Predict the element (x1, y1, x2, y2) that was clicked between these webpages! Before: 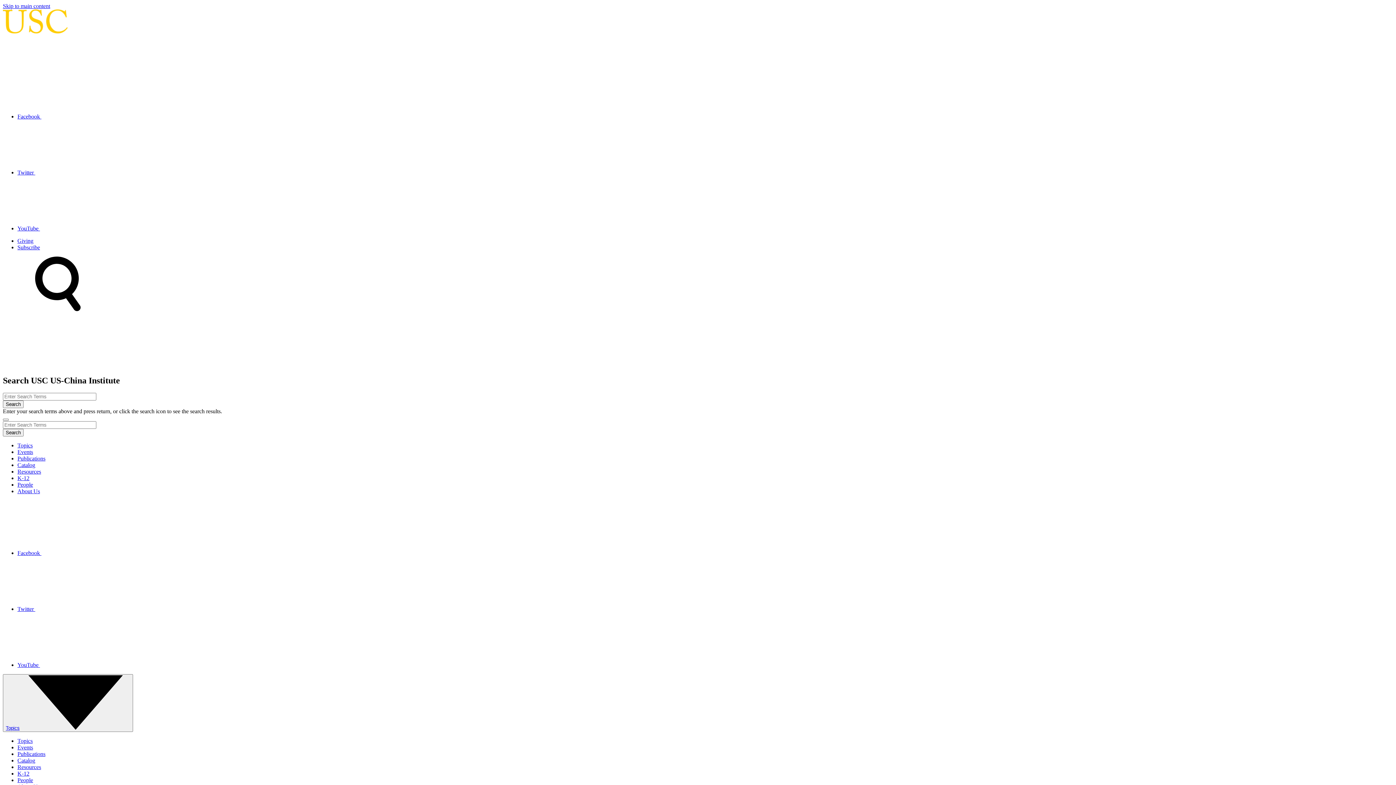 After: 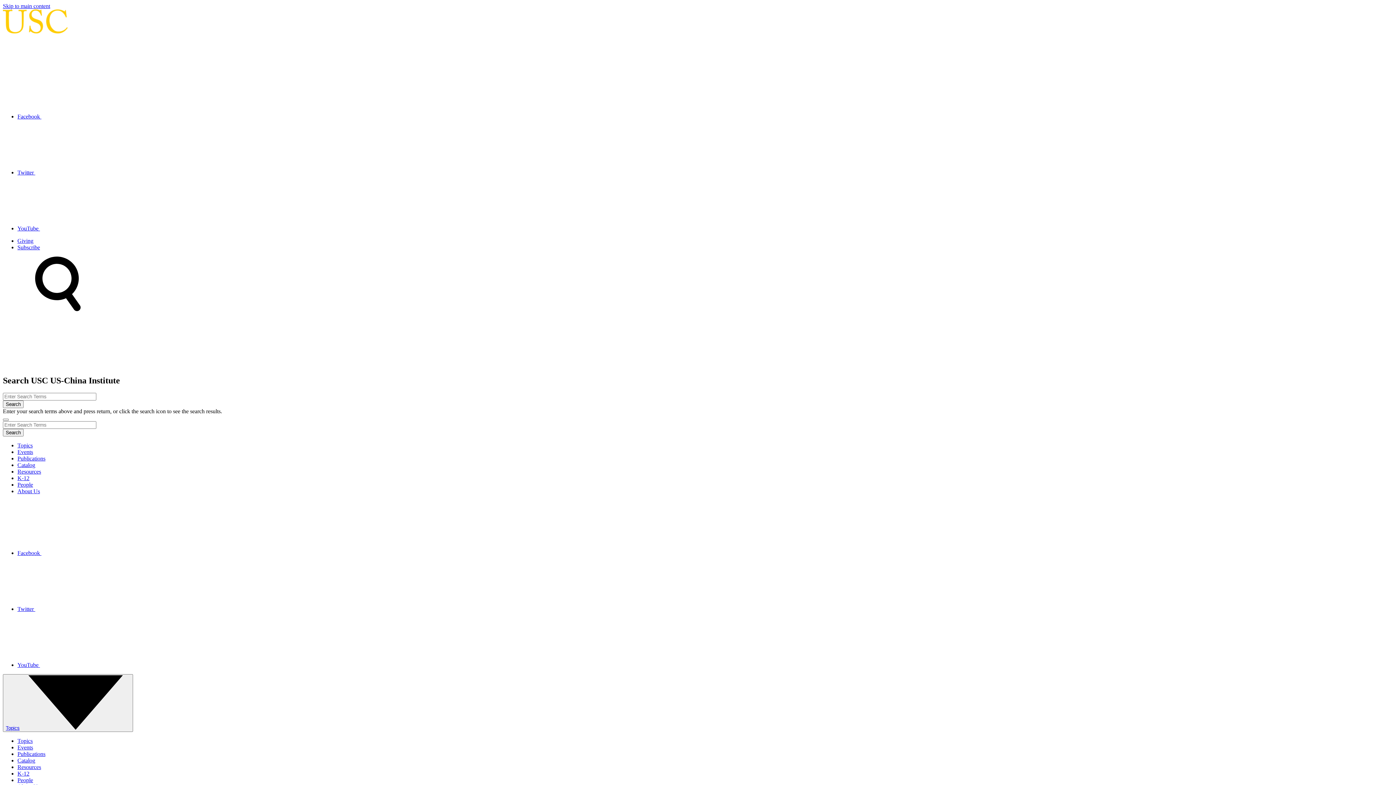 Action: bbox: (2, 362, 112, 368)